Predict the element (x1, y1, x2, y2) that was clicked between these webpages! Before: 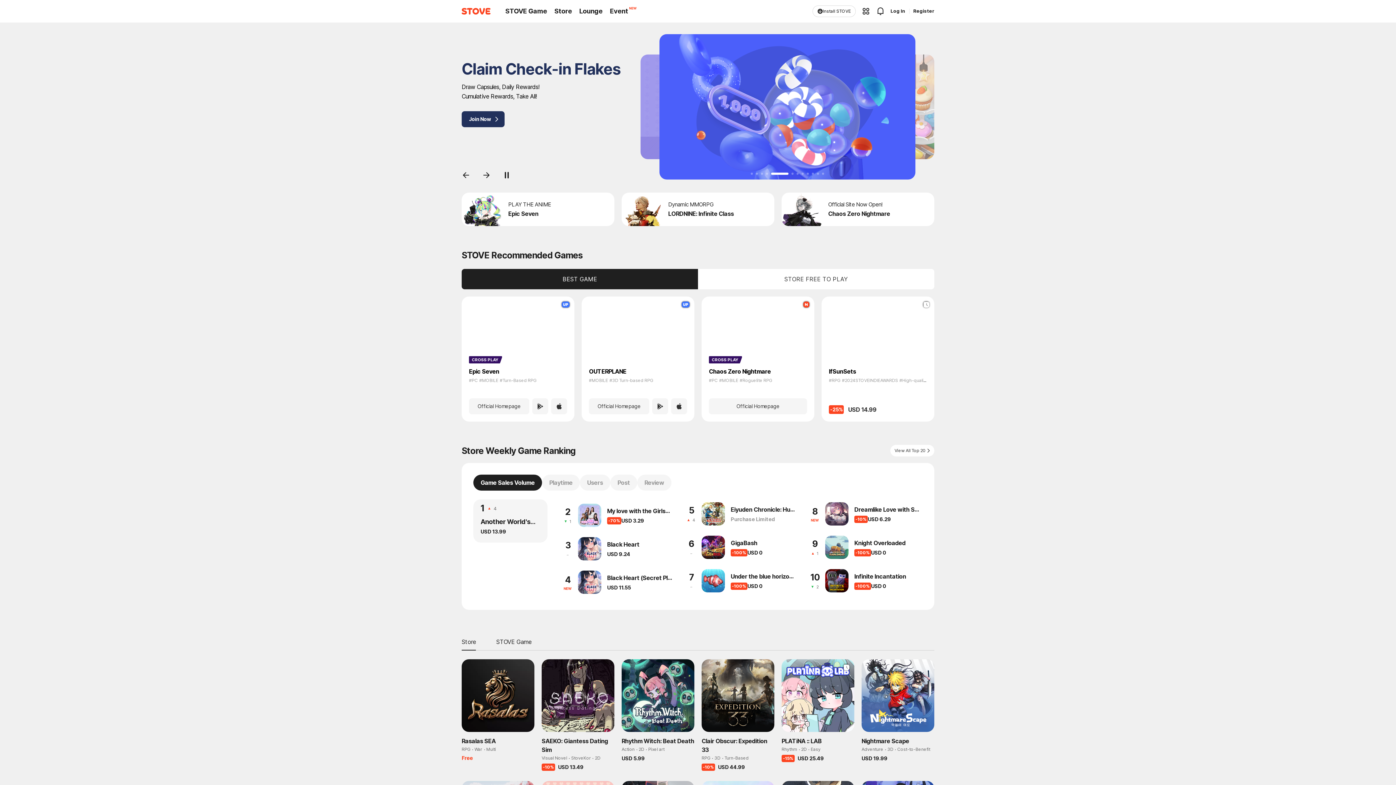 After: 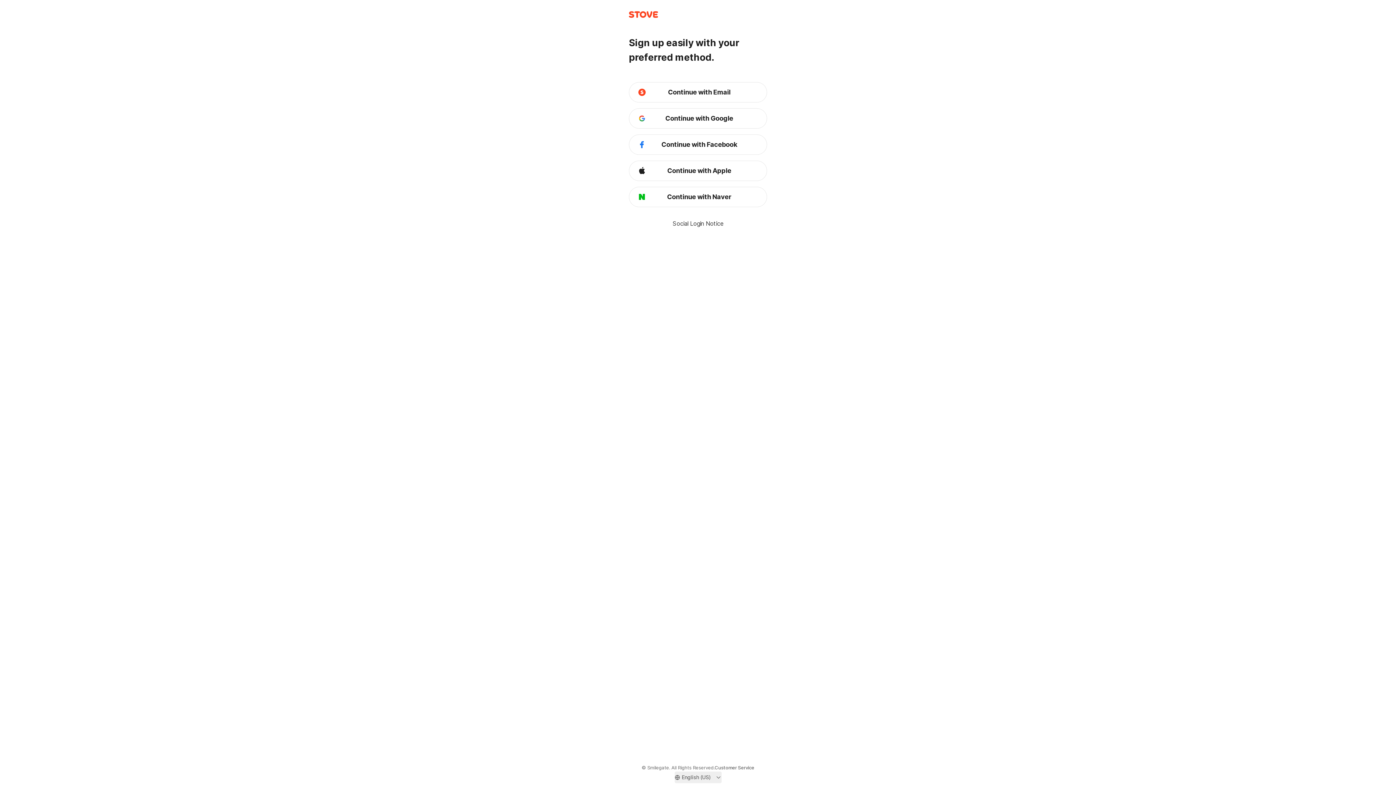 Action: bbox: (915, 8, 934, 13) label: Register